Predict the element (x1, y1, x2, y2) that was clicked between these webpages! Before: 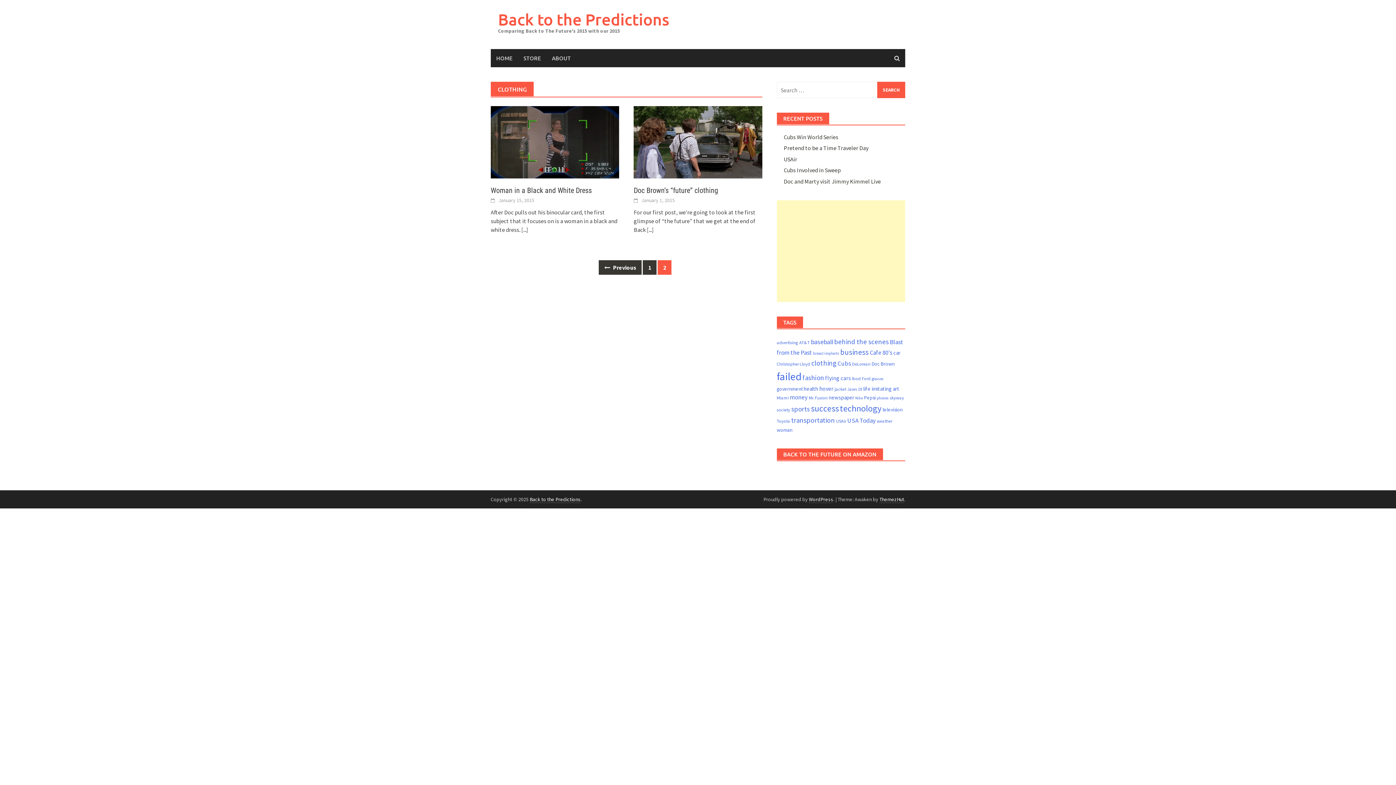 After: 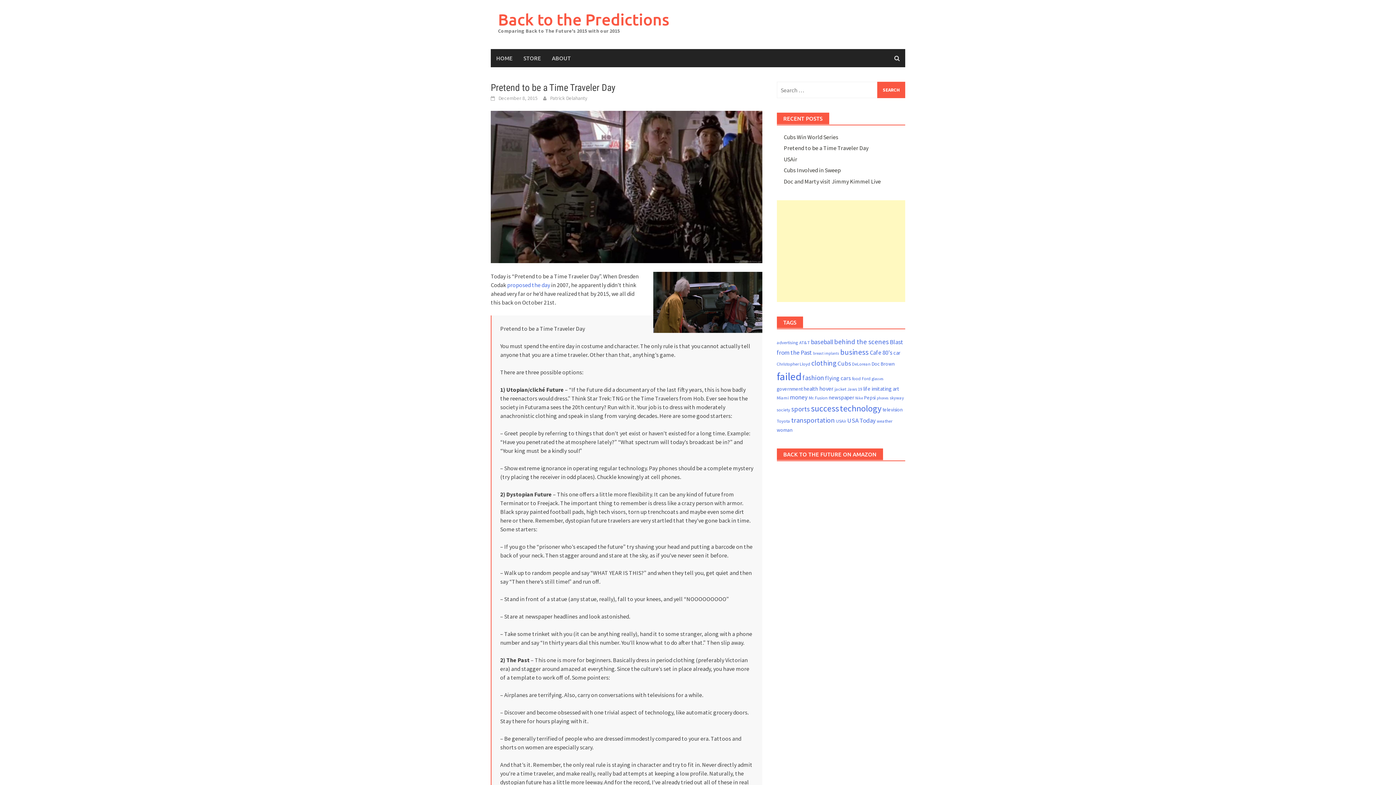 Action: label: Pretend to be a Time Traveler Day bbox: (783, 144, 868, 151)